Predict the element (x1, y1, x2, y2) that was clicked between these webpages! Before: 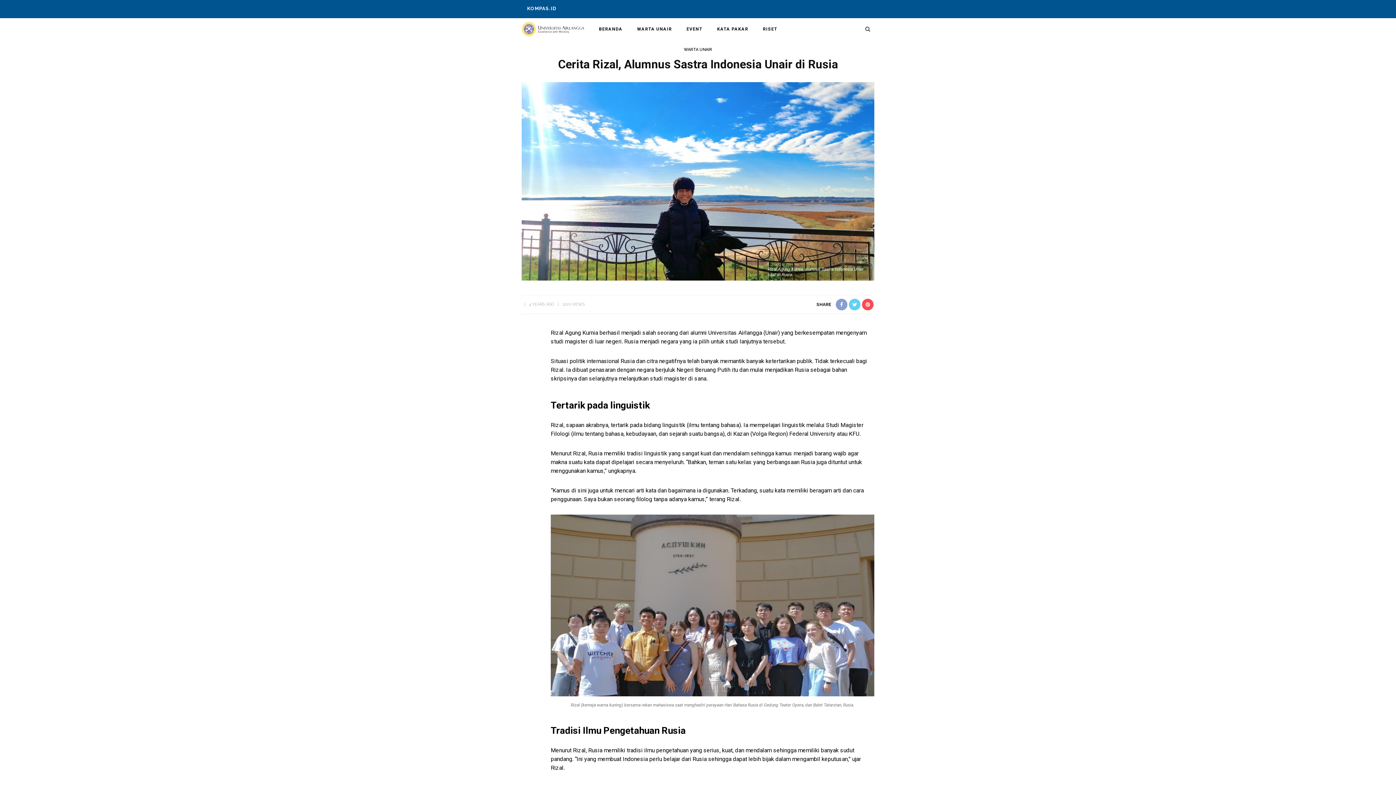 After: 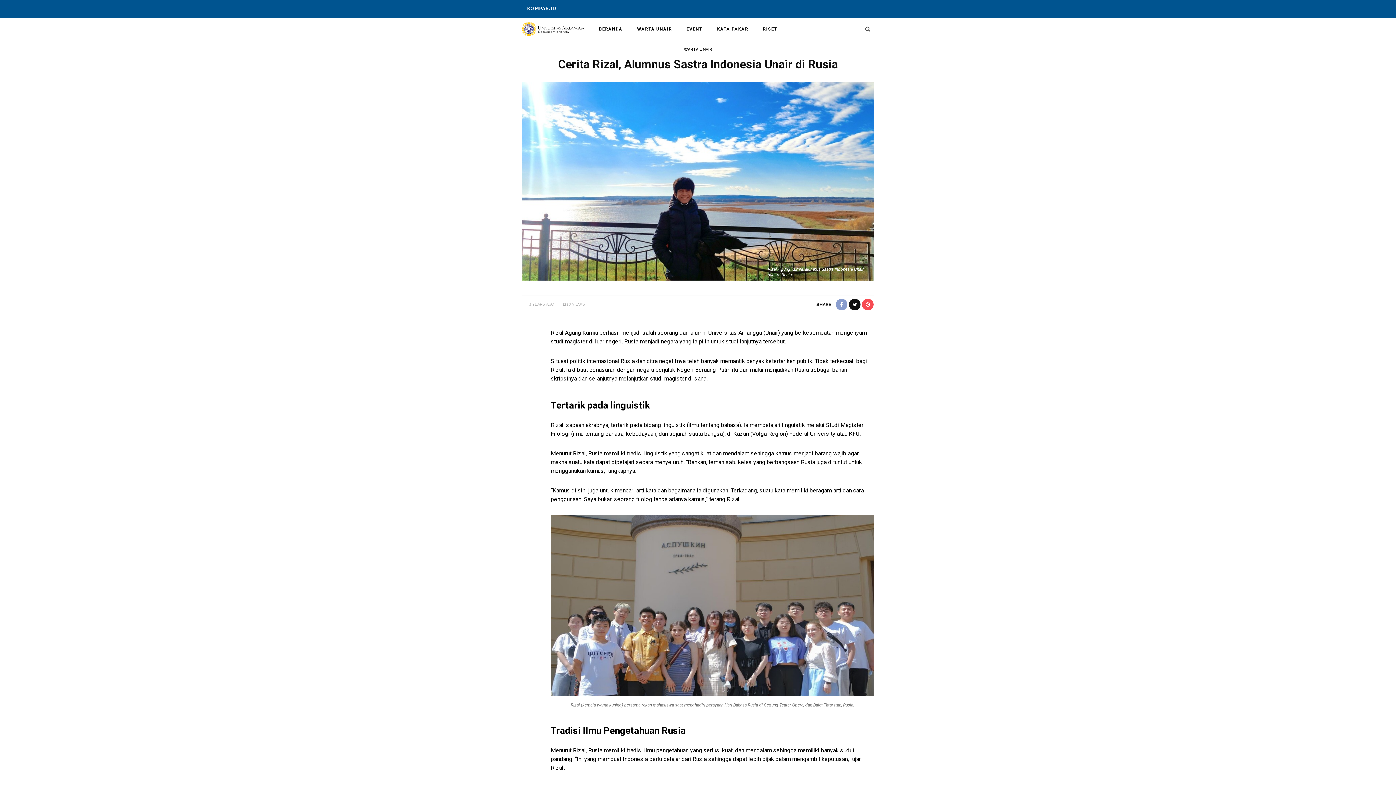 Action: bbox: (848, 298, 861, 310)